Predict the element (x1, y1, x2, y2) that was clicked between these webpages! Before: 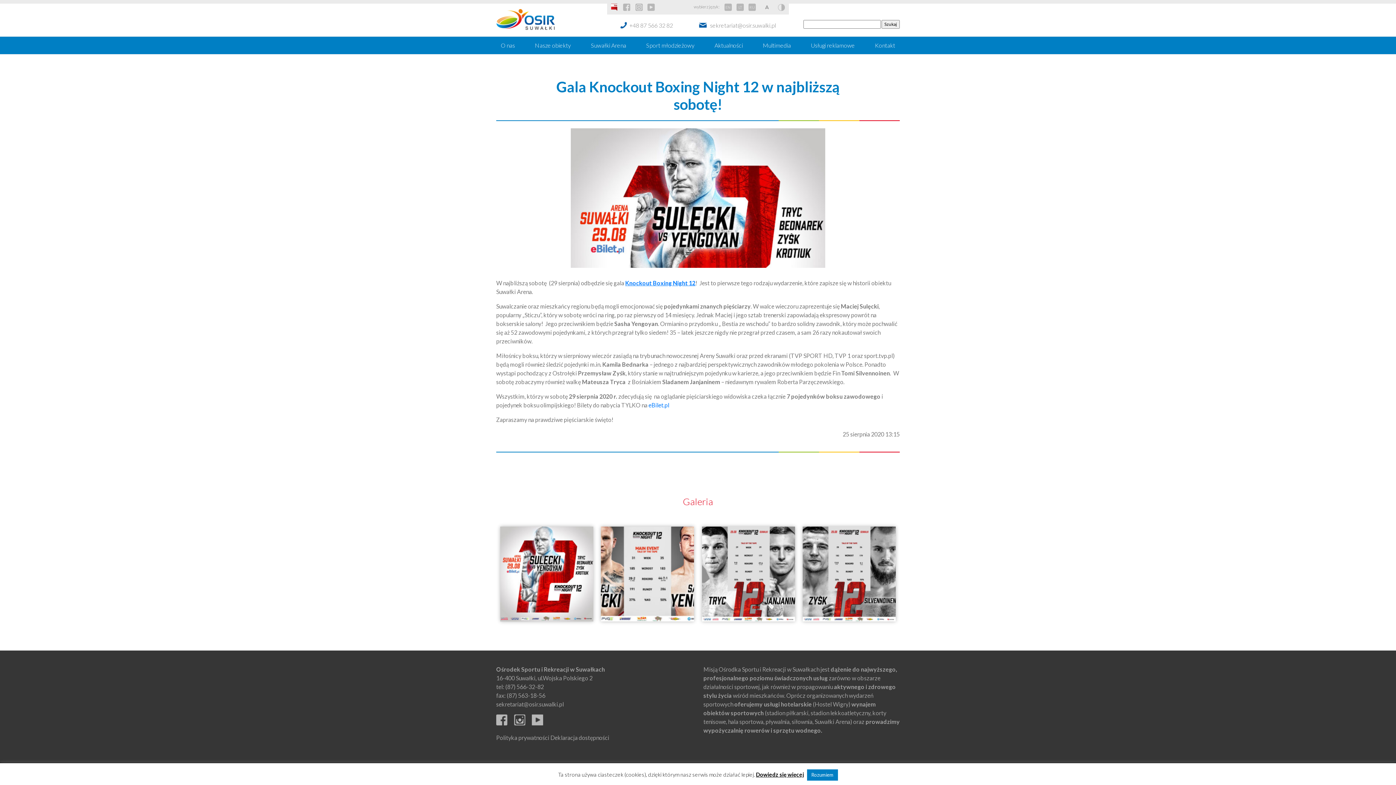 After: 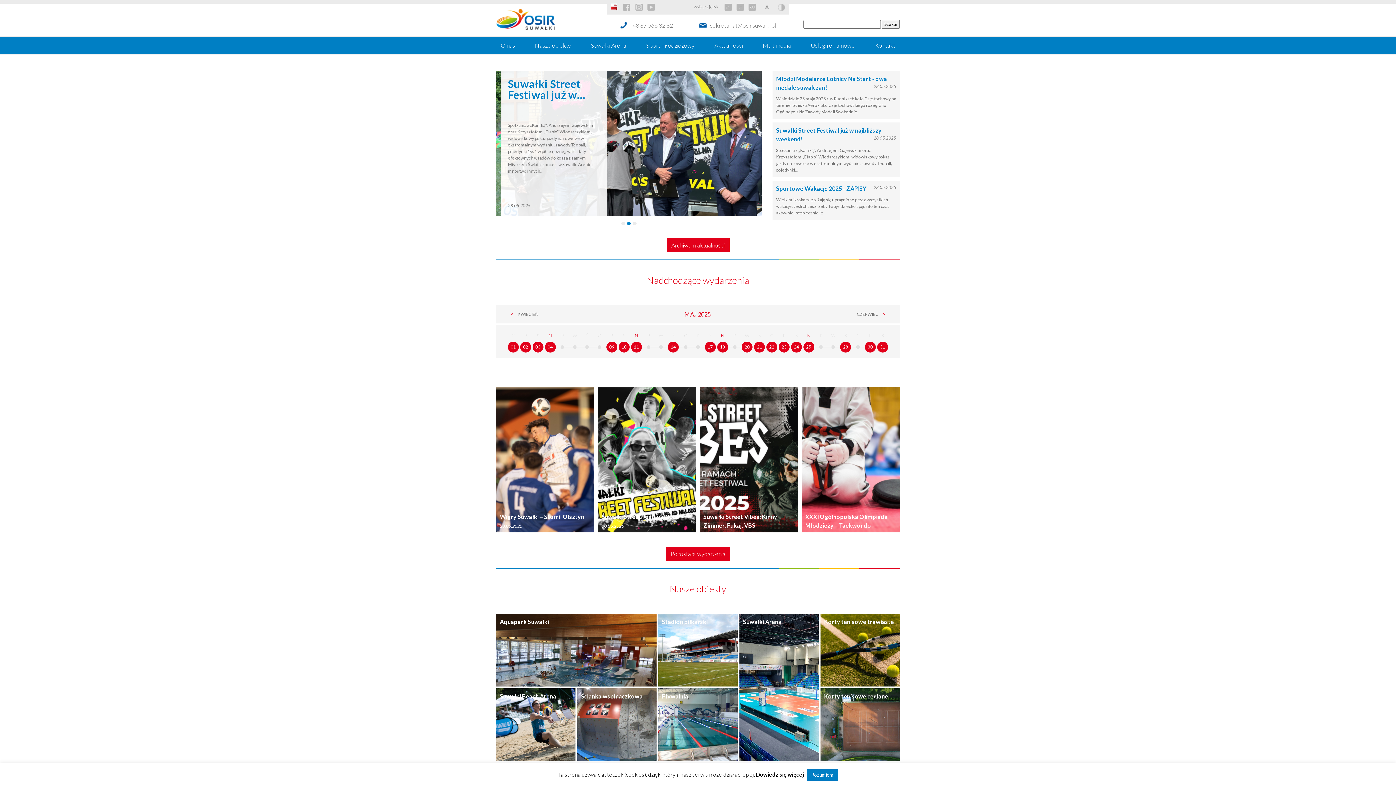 Action: bbox: (496, 13, 554, 18)